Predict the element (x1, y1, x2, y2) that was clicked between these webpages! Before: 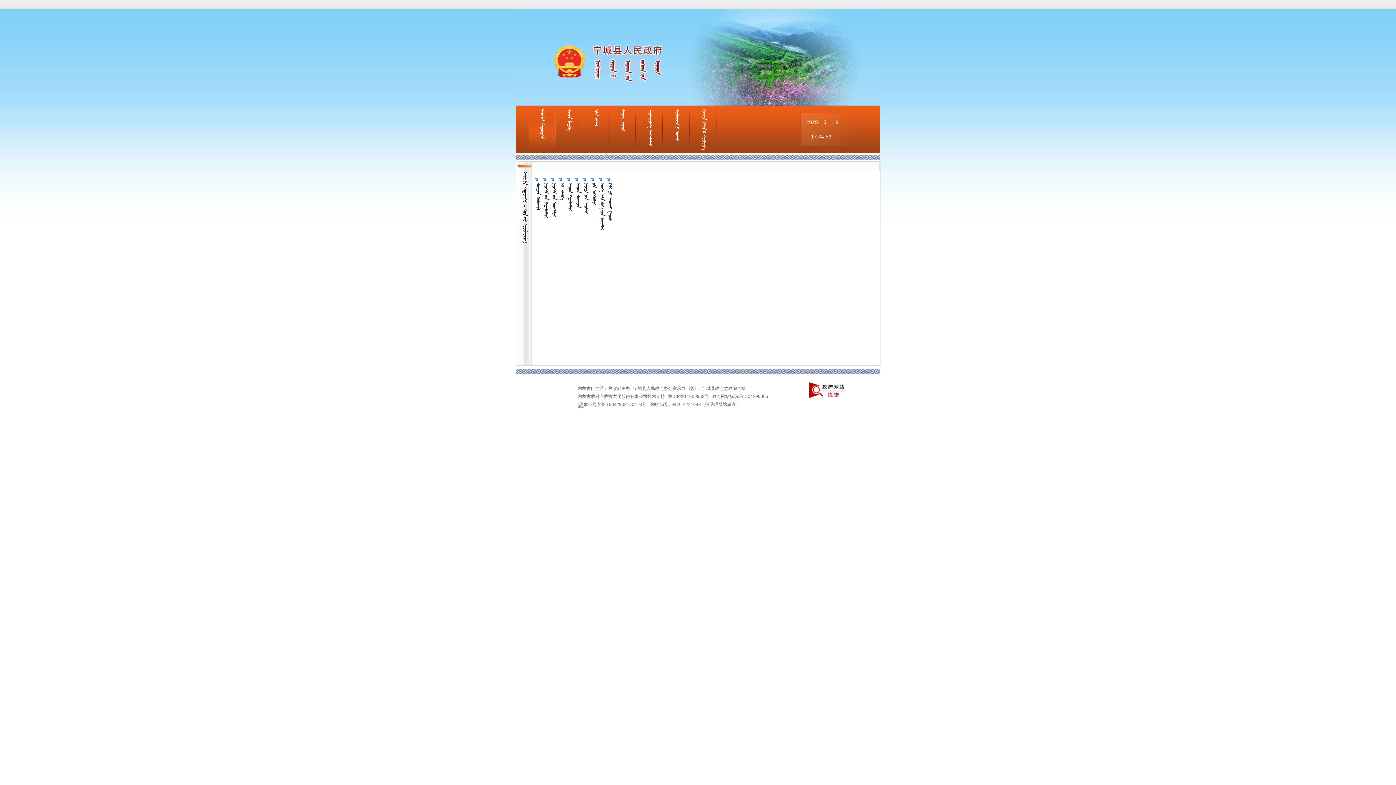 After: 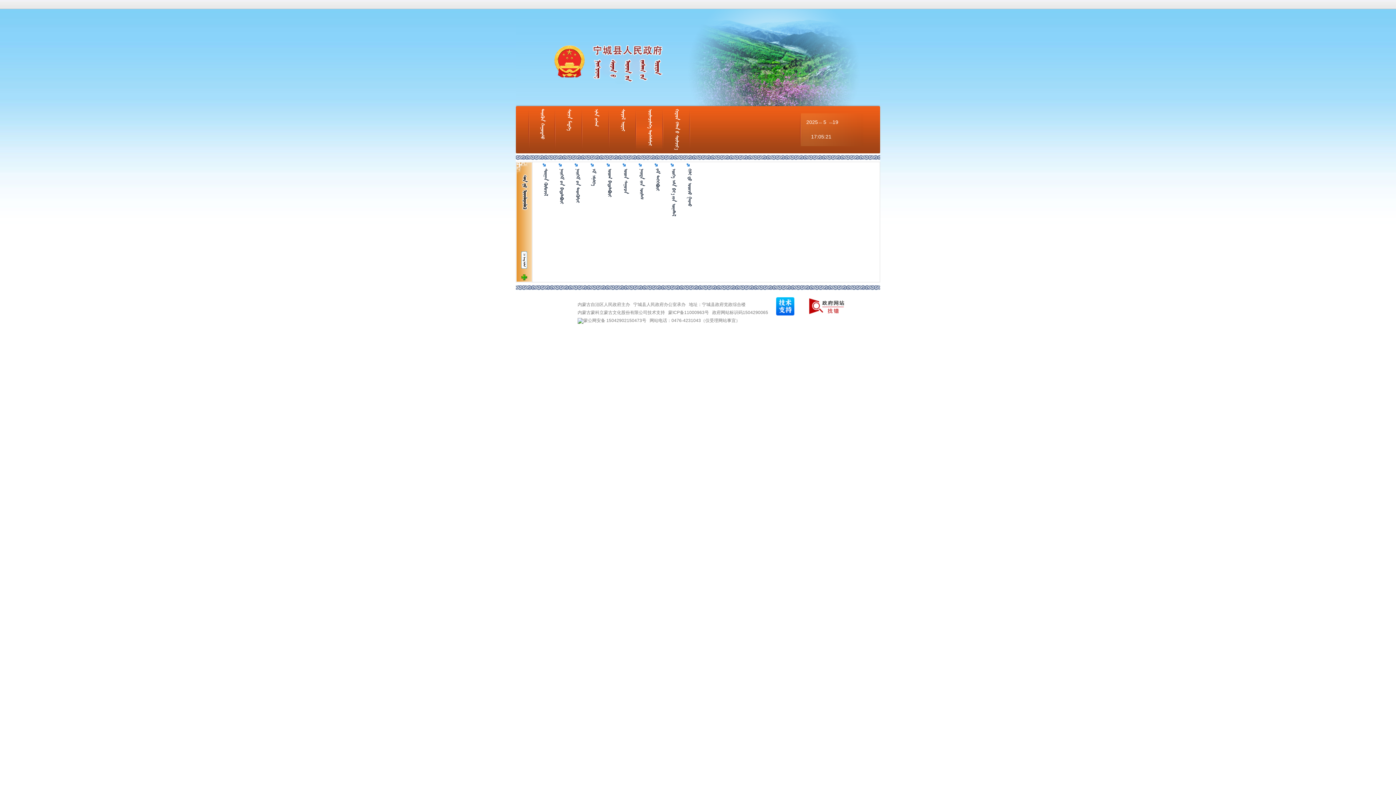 Action: label: ᠦᠢᠯᠡᠴᠢᠯᠡᠭᠡ ᠲᠤᠰᠠᠯᠠᠮᠵᠢ bbox: (646, 109, 652, 145)